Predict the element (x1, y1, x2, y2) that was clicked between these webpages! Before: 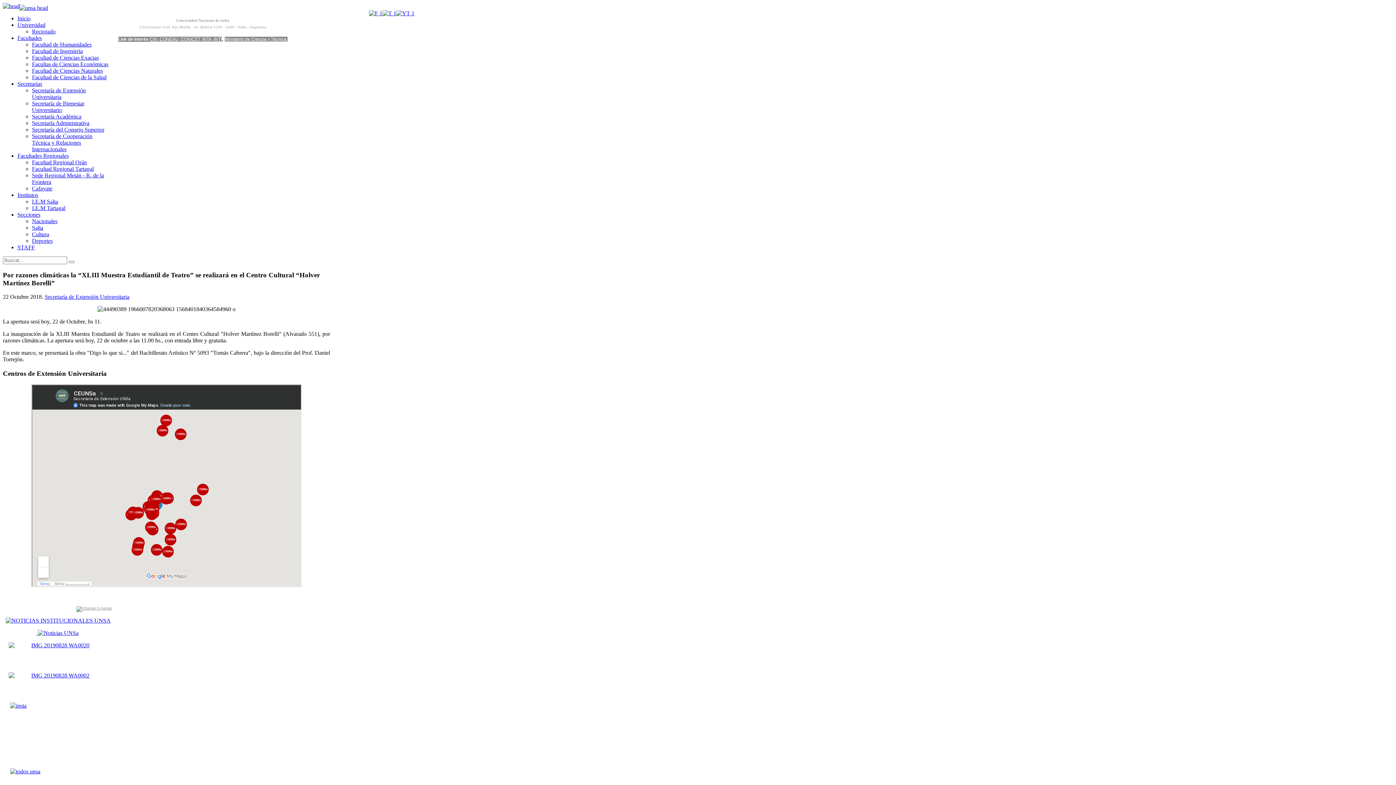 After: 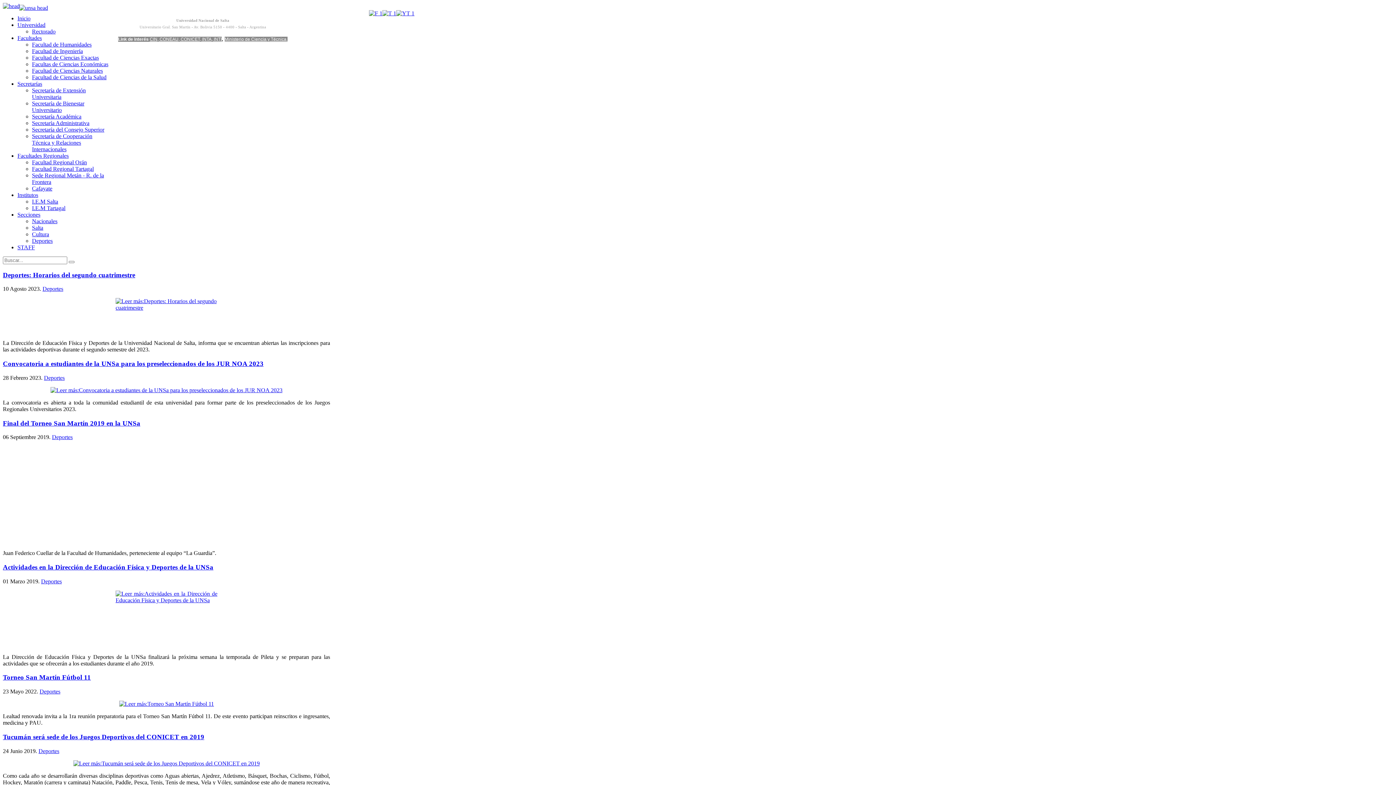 Action: label: Deportes bbox: (32, 237, 52, 244)